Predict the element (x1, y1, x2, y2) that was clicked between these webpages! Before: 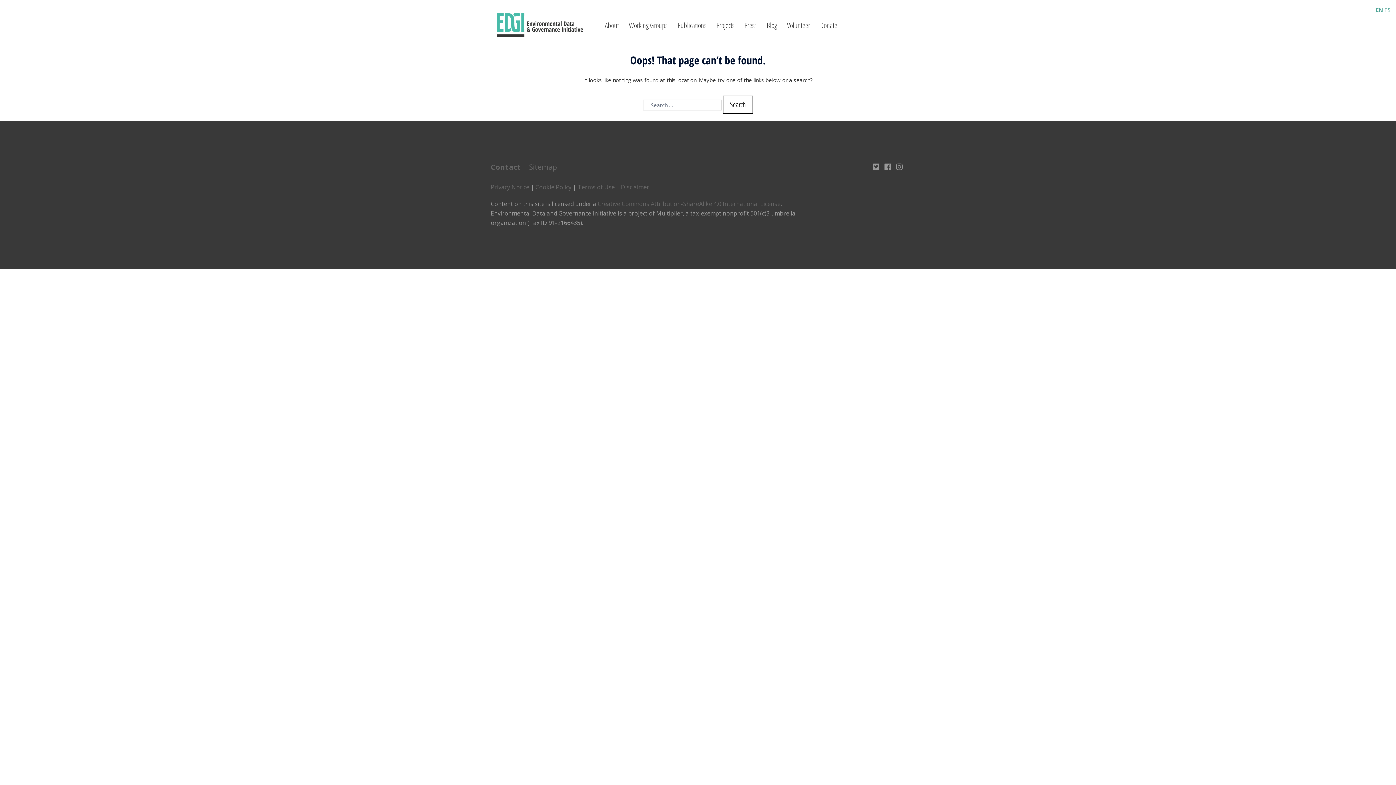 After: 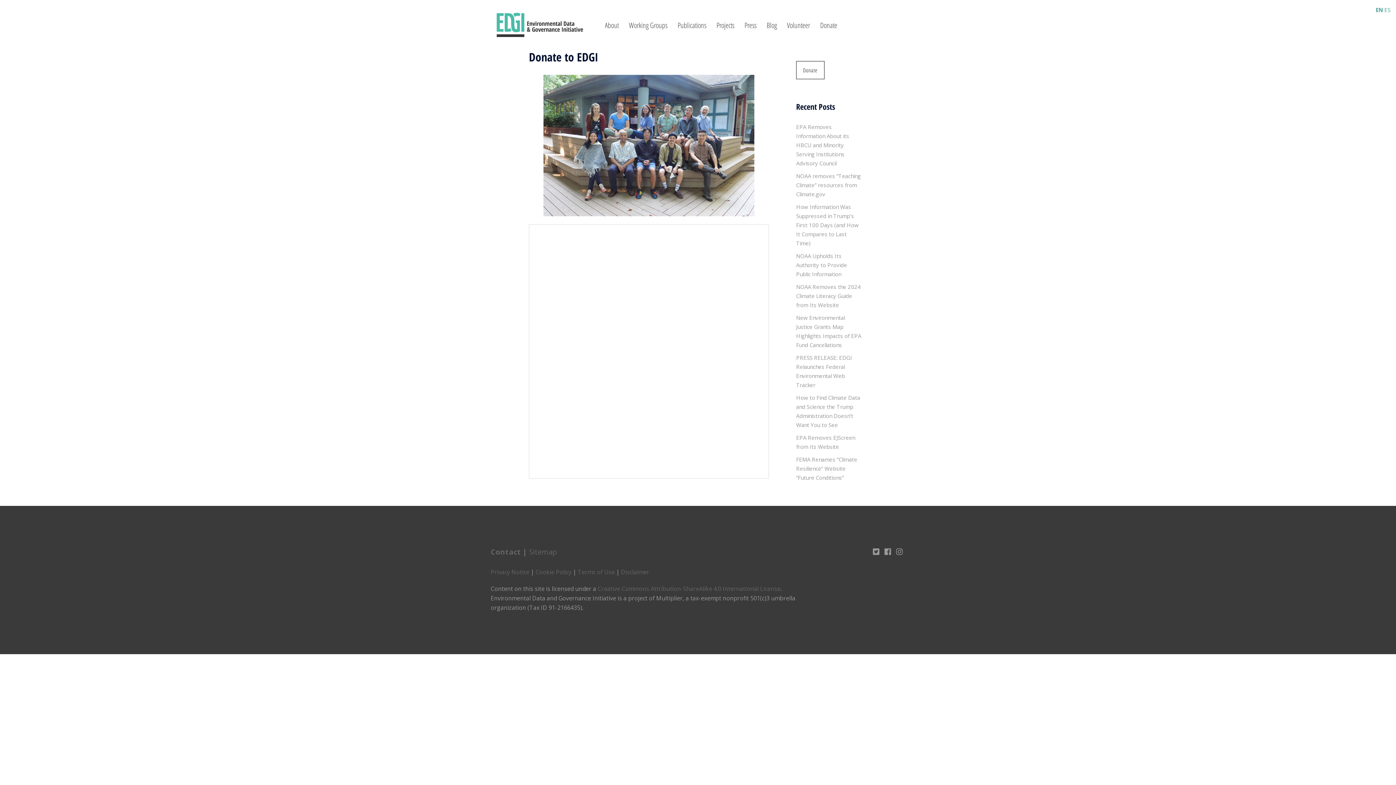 Action: label: Donate bbox: (820, 19, 837, 31)